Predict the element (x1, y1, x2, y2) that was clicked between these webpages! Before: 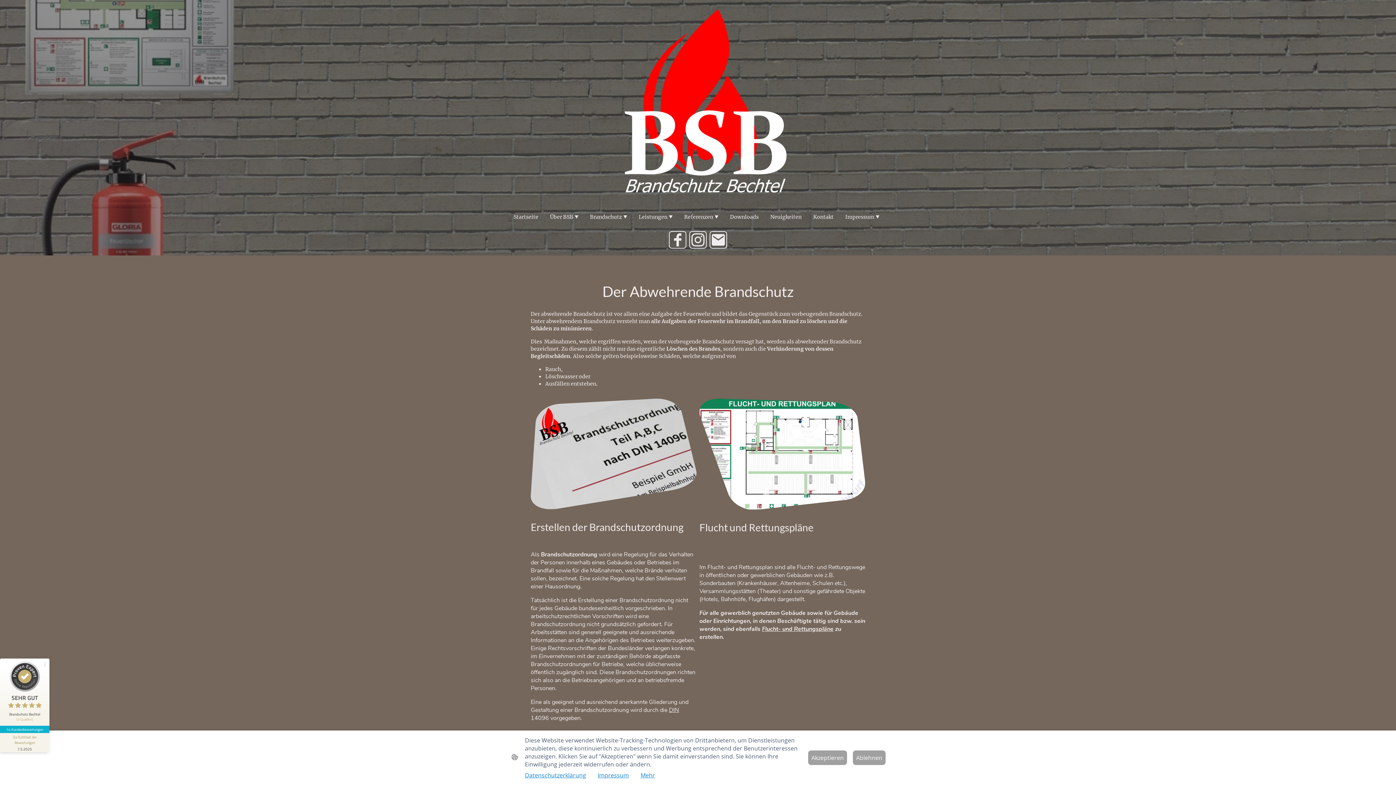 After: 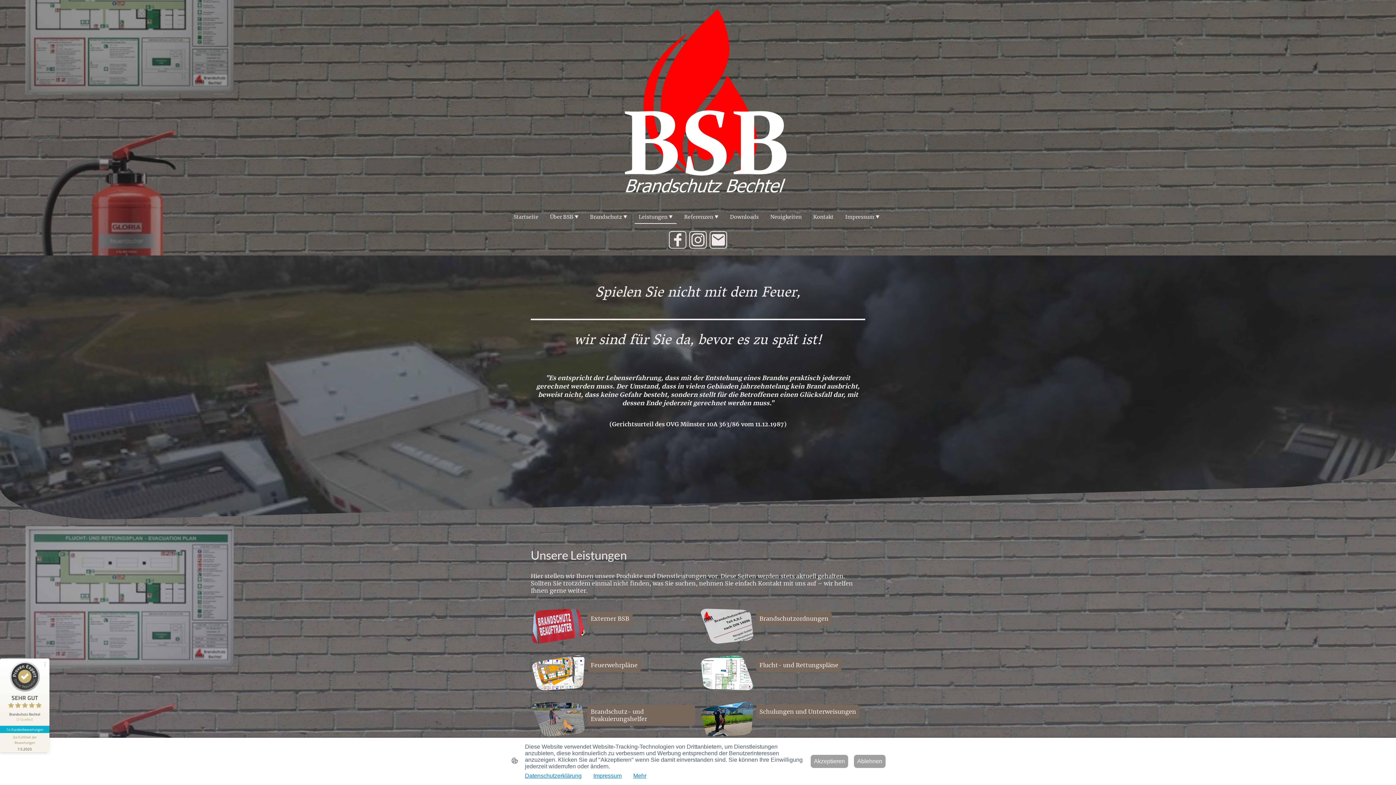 Action: label: Flucht- und Rettungspläne bbox: (762, 625, 833, 632)